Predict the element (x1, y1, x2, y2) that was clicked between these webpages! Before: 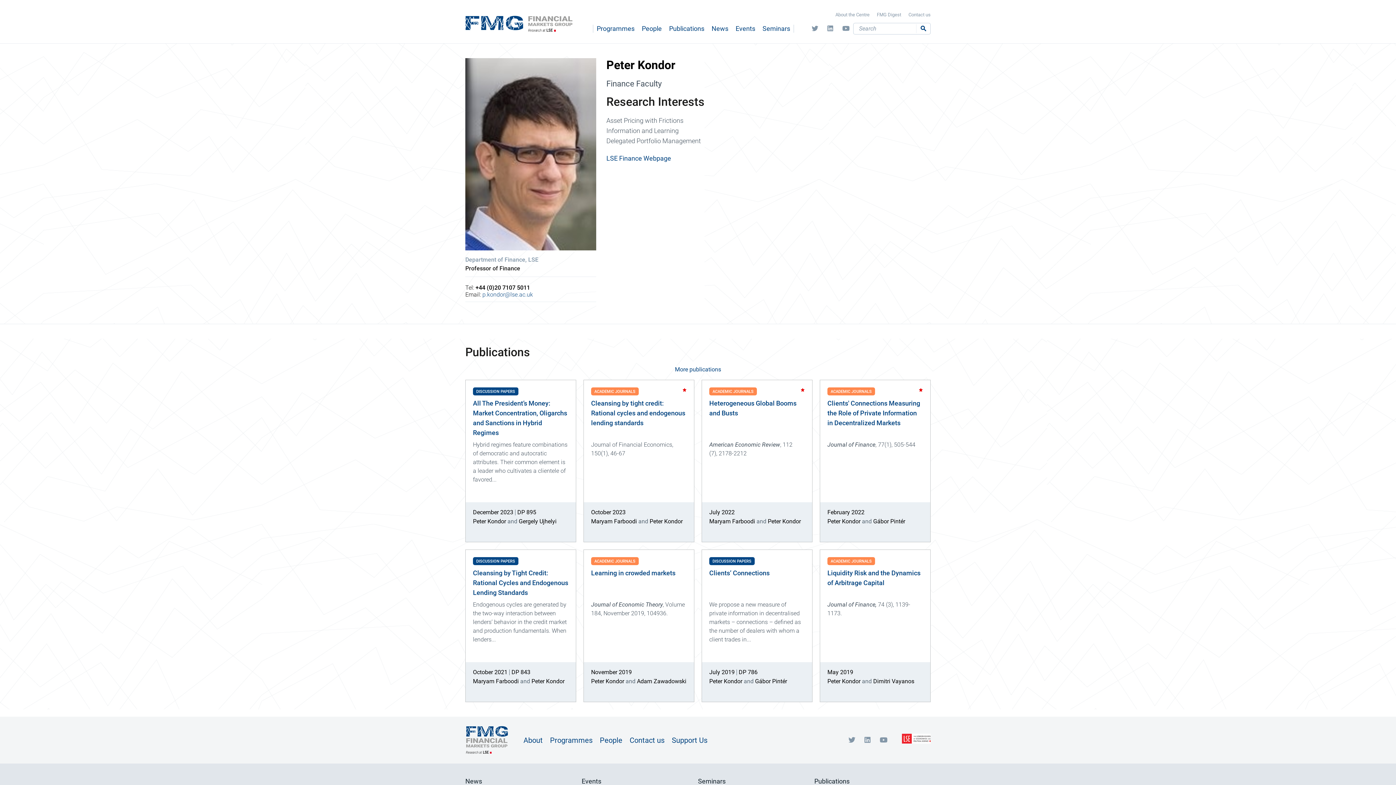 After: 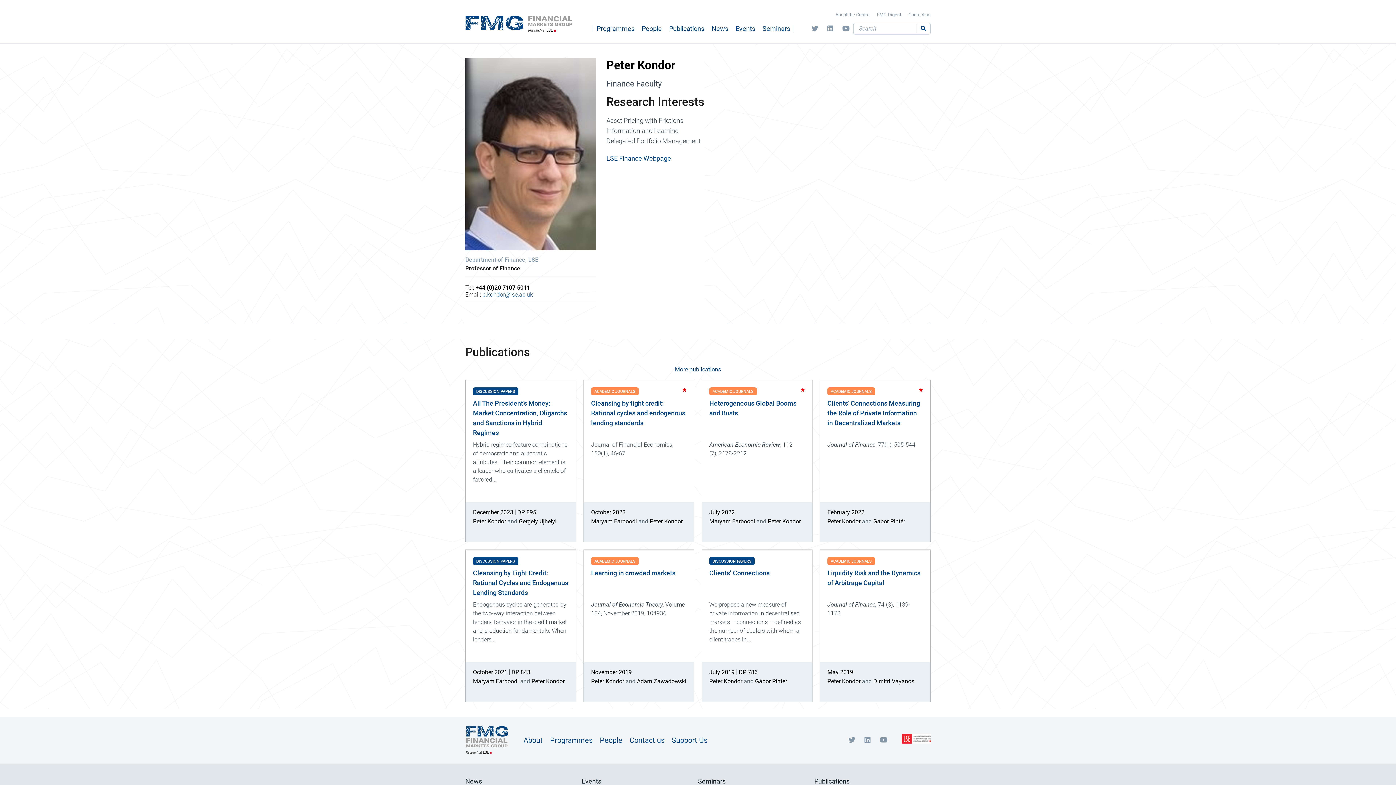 Action: bbox: (827, 678, 860, 685) label: Peter Kondor